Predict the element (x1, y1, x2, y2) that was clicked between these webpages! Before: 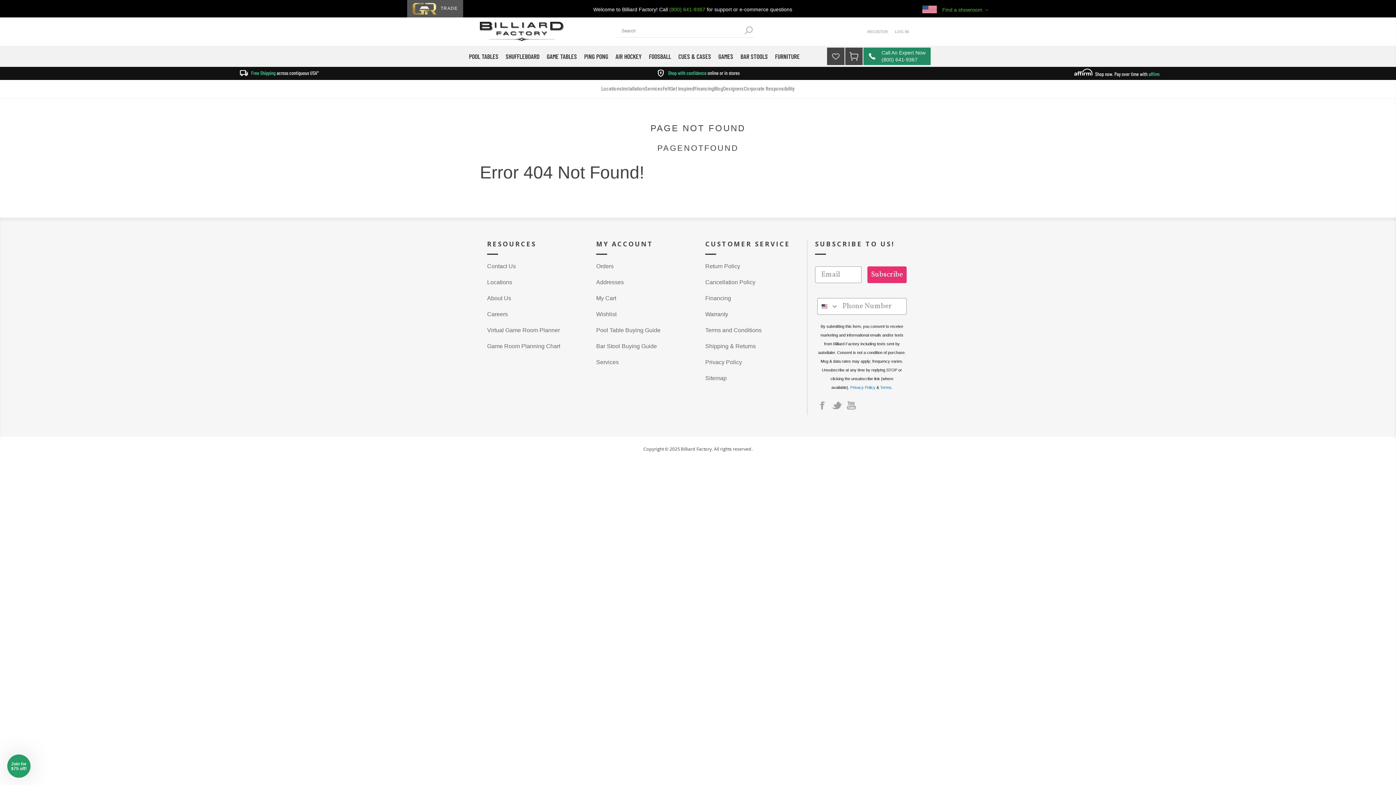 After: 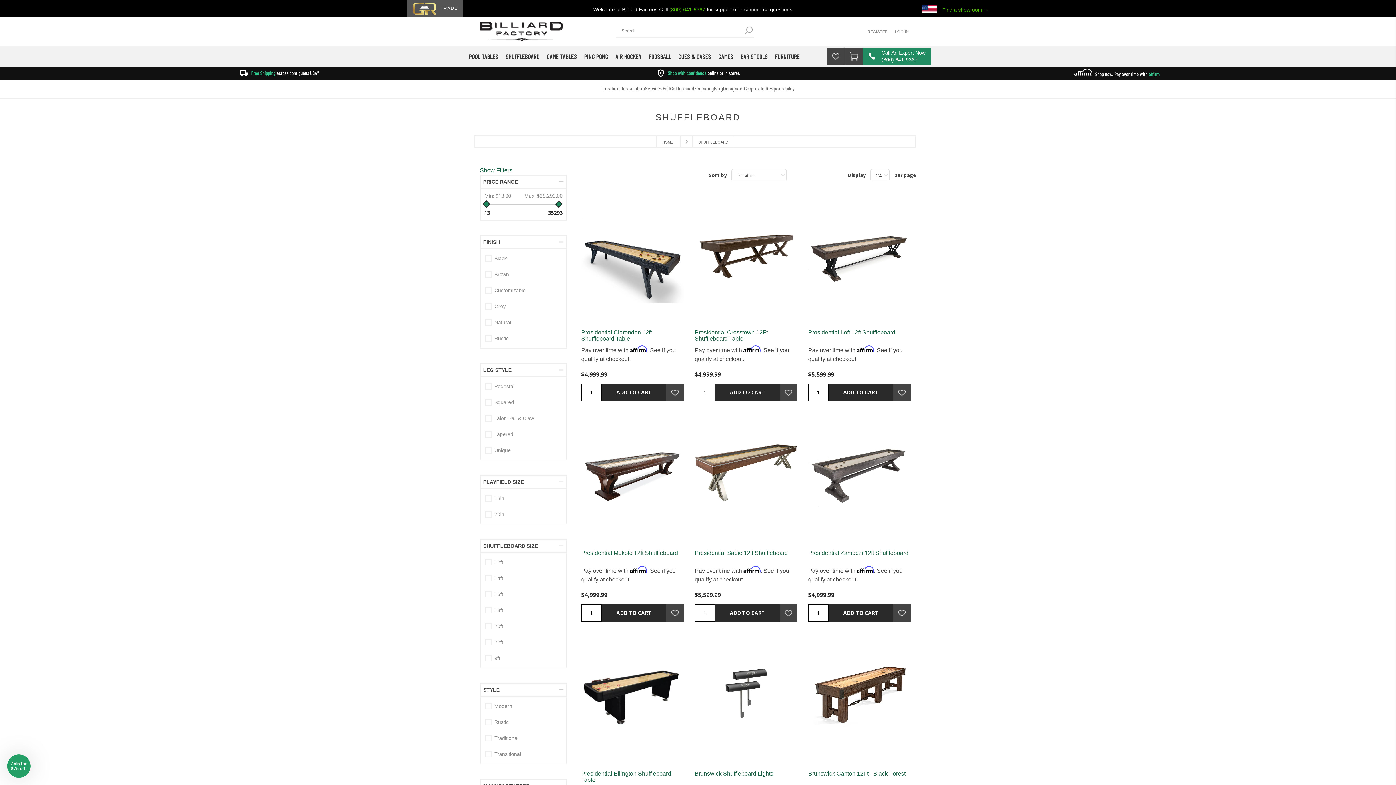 Action: bbox: (505, 50, 539, 62) label: SHUFFLEBOARD